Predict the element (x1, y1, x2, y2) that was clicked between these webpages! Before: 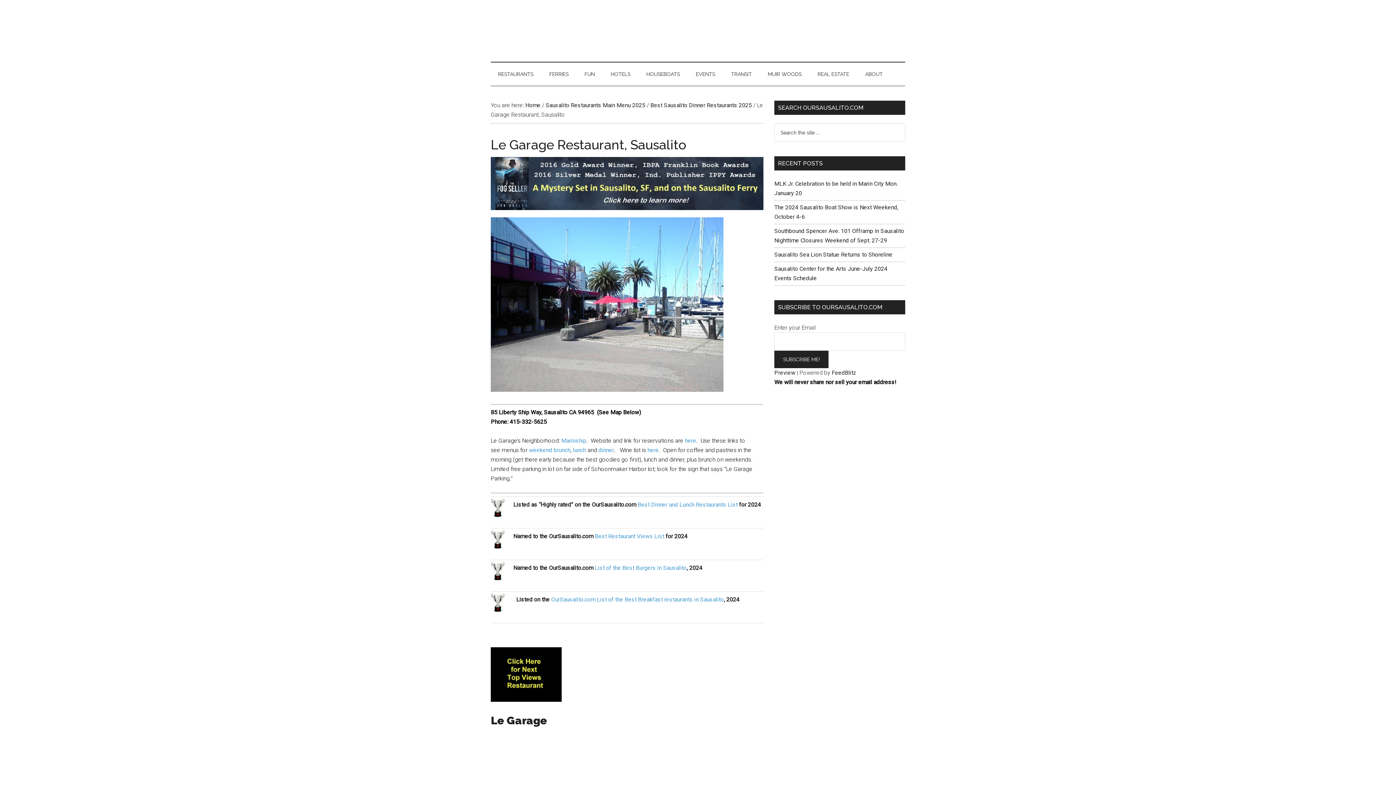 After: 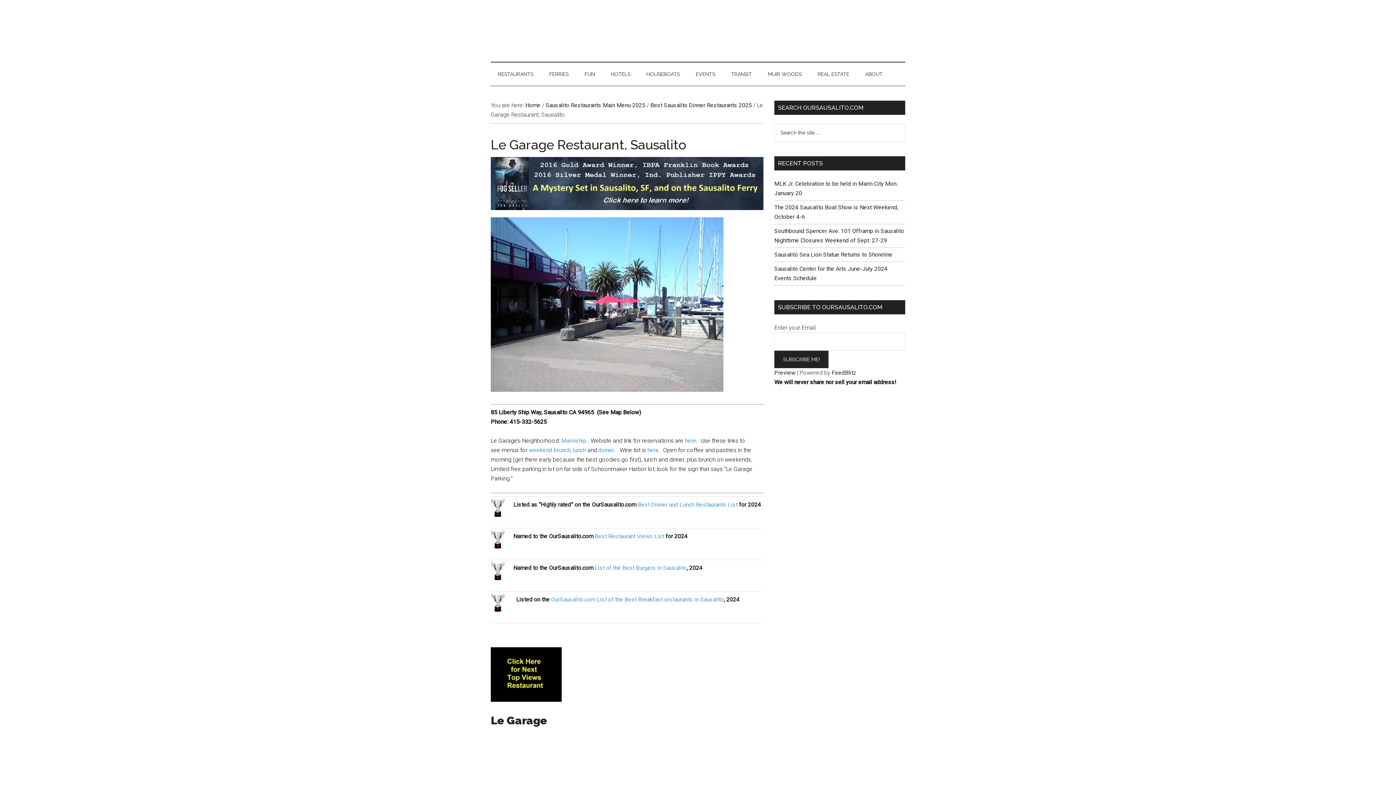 Action: label: here bbox: (647, 447, 658, 453)